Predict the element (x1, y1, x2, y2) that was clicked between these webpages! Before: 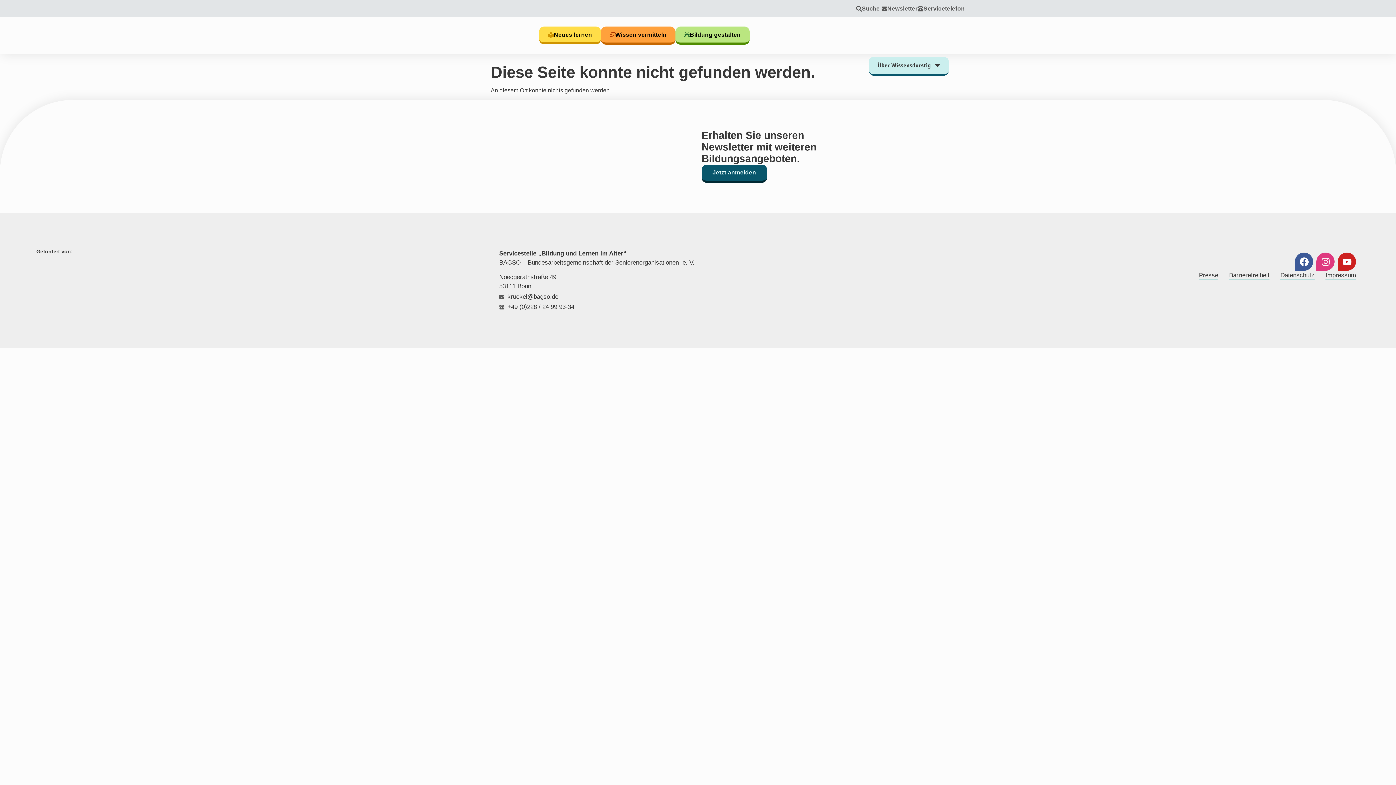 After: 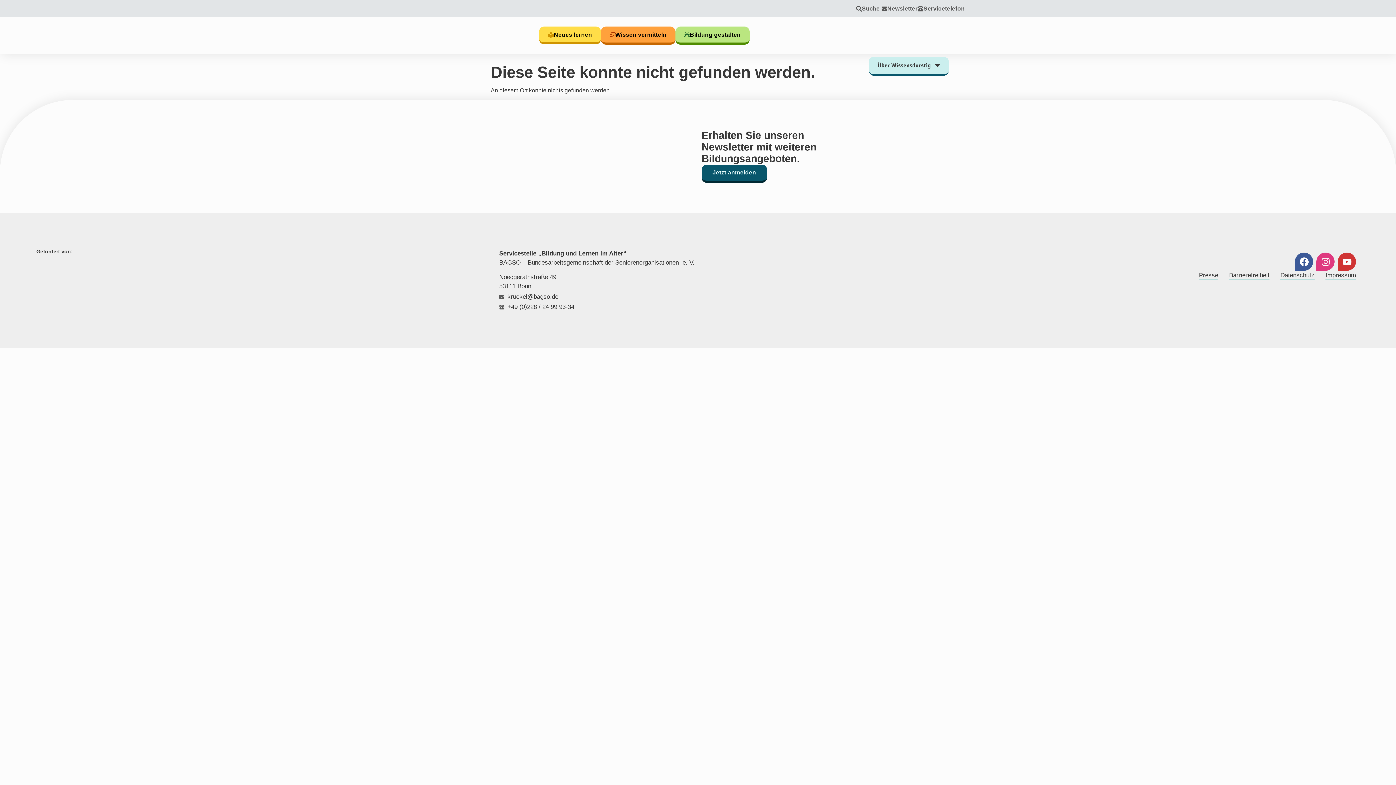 Action: bbox: (1338, 252, 1356, 271) label: Youtube